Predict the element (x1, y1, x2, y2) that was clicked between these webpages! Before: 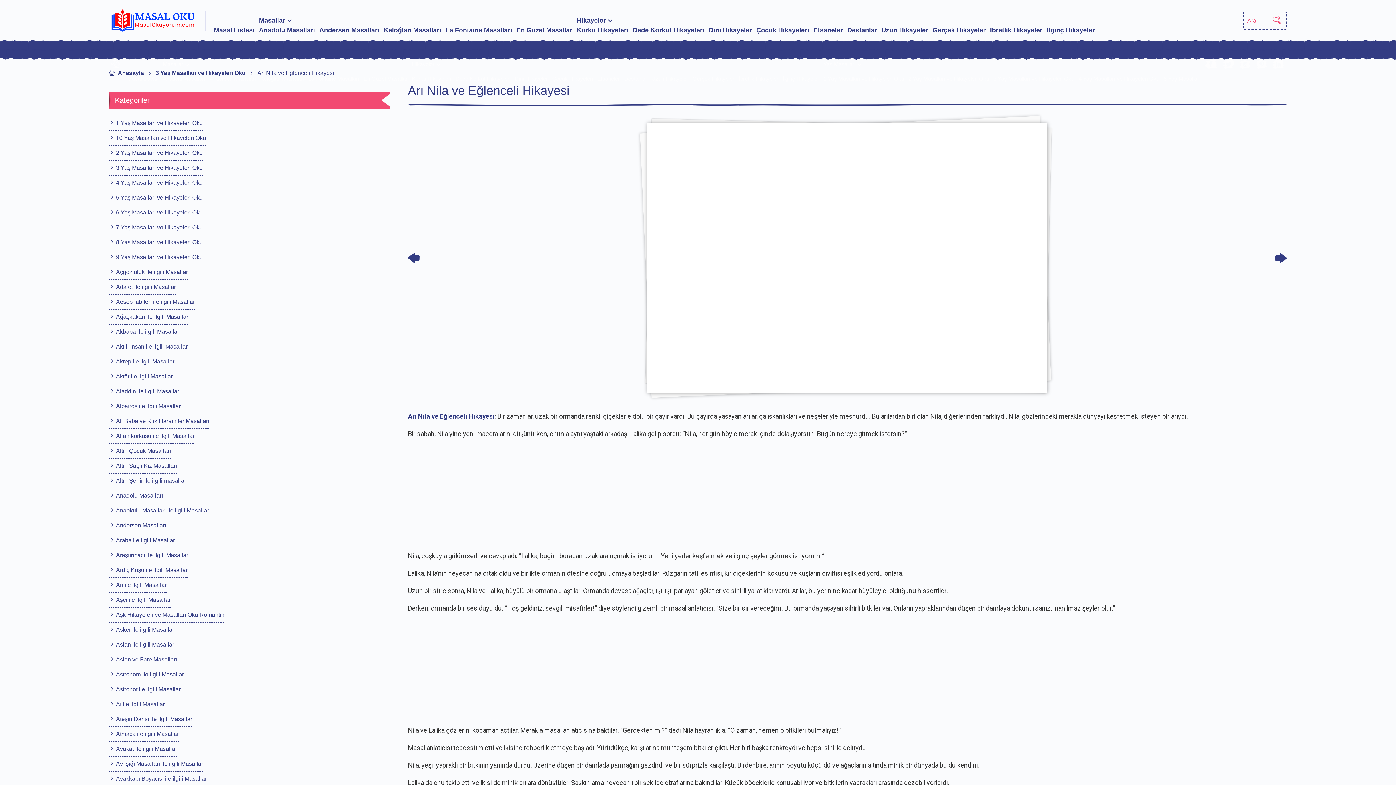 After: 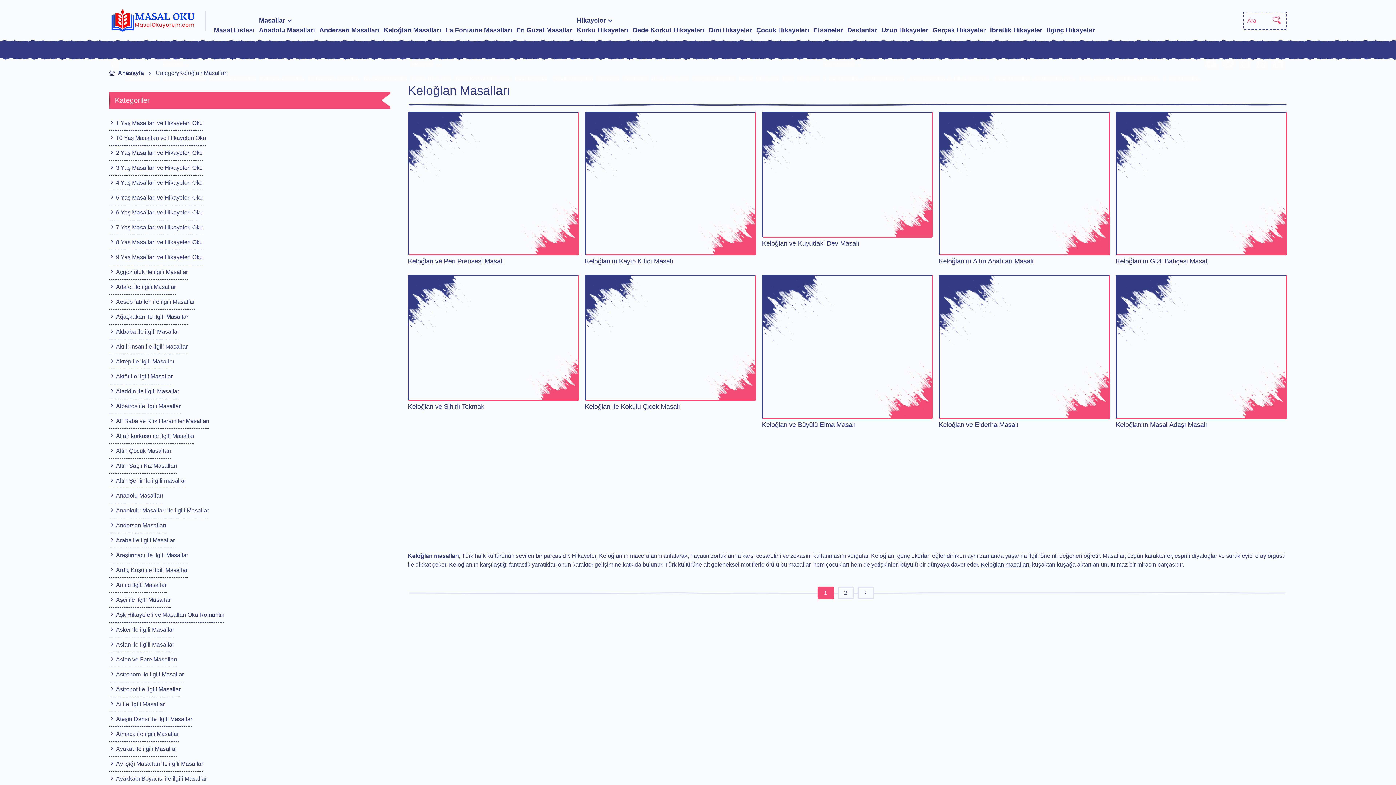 Action: bbox: (258, 71, 306, 86) label: Keloğlan Masalları